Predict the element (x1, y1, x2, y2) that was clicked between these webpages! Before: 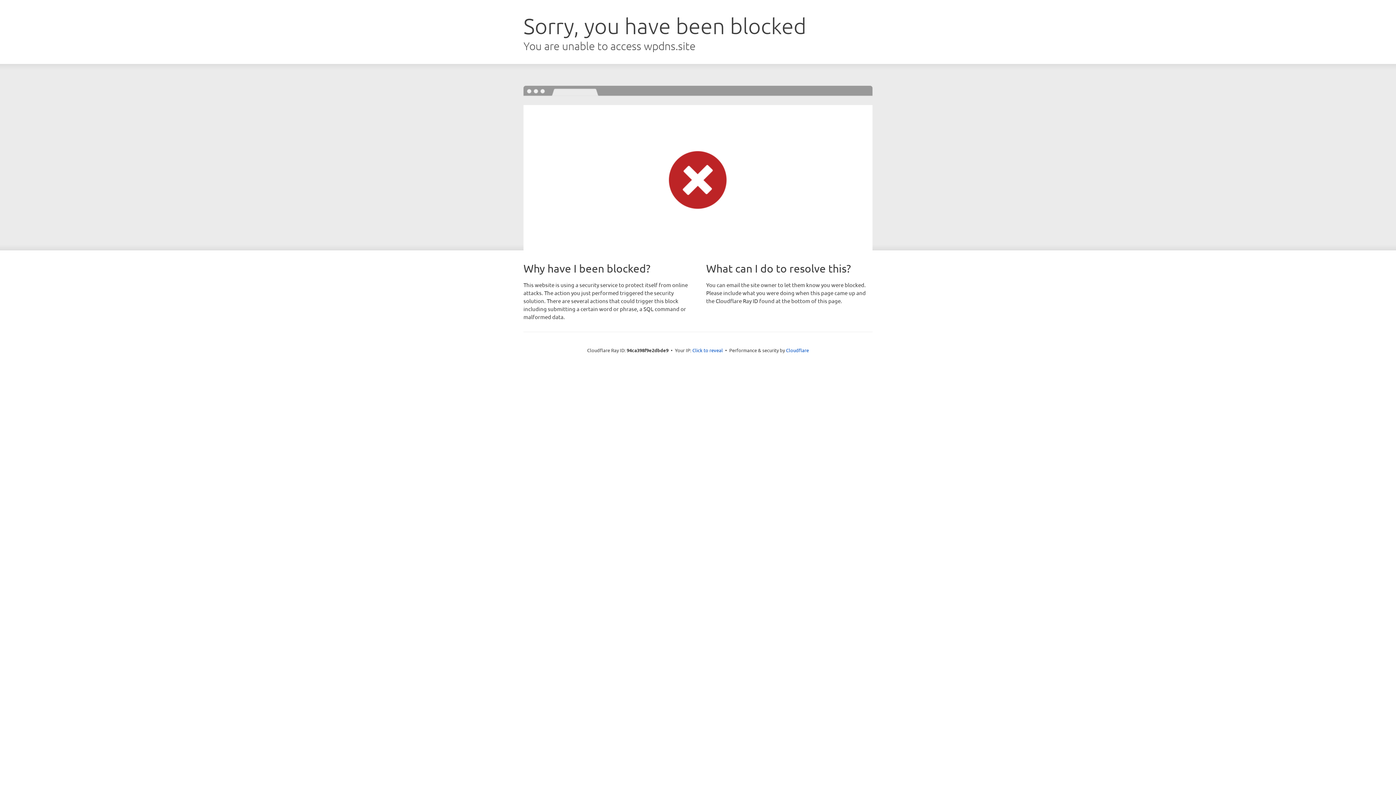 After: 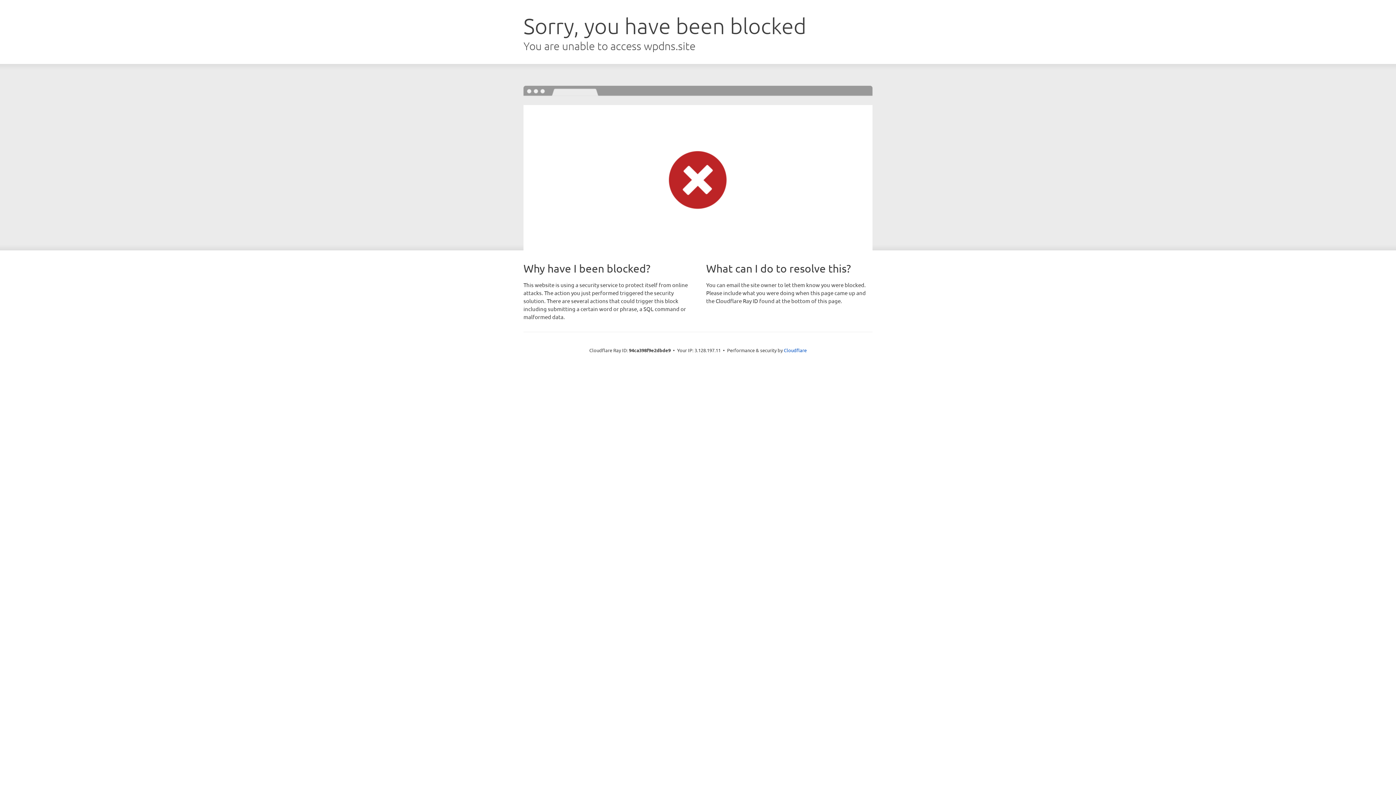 Action: label: Click to reveal bbox: (692, 346, 723, 353)